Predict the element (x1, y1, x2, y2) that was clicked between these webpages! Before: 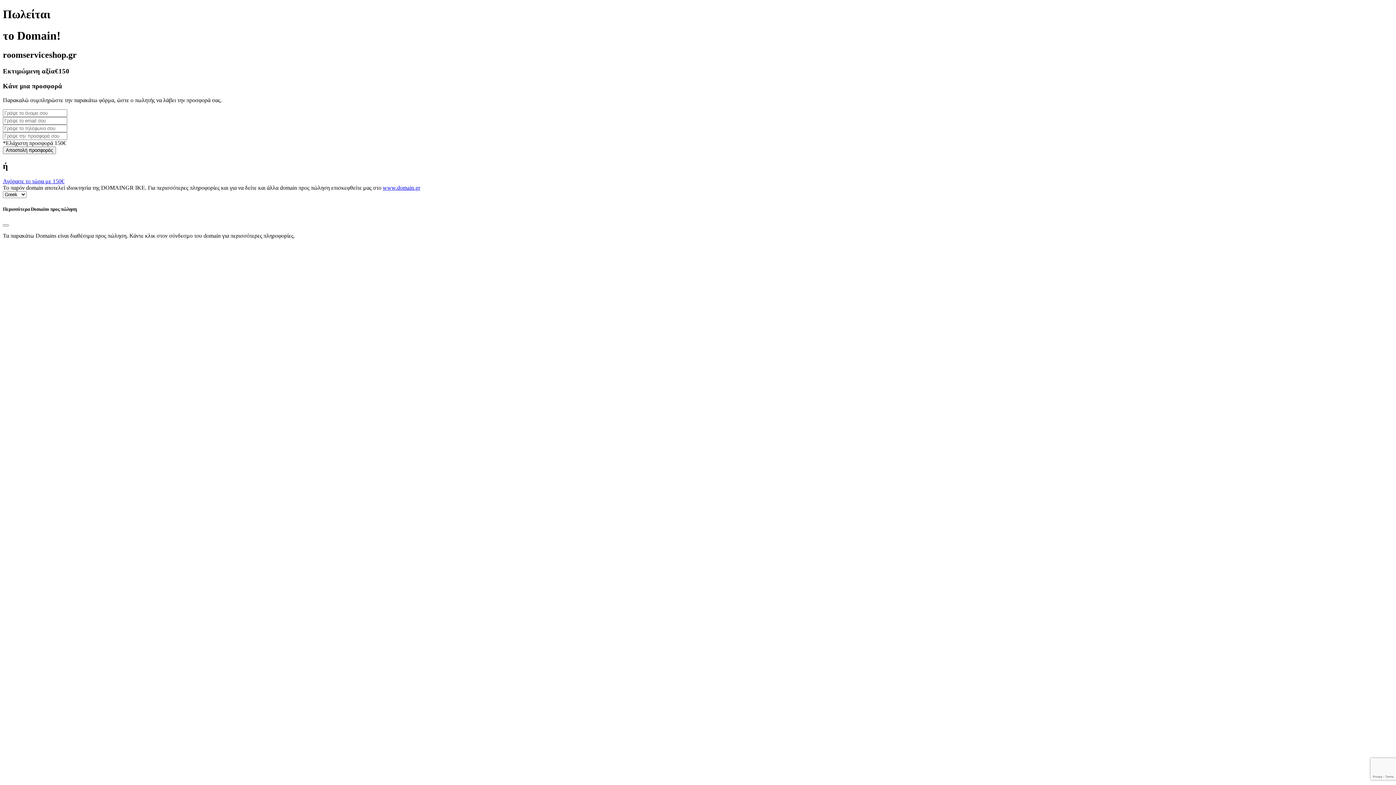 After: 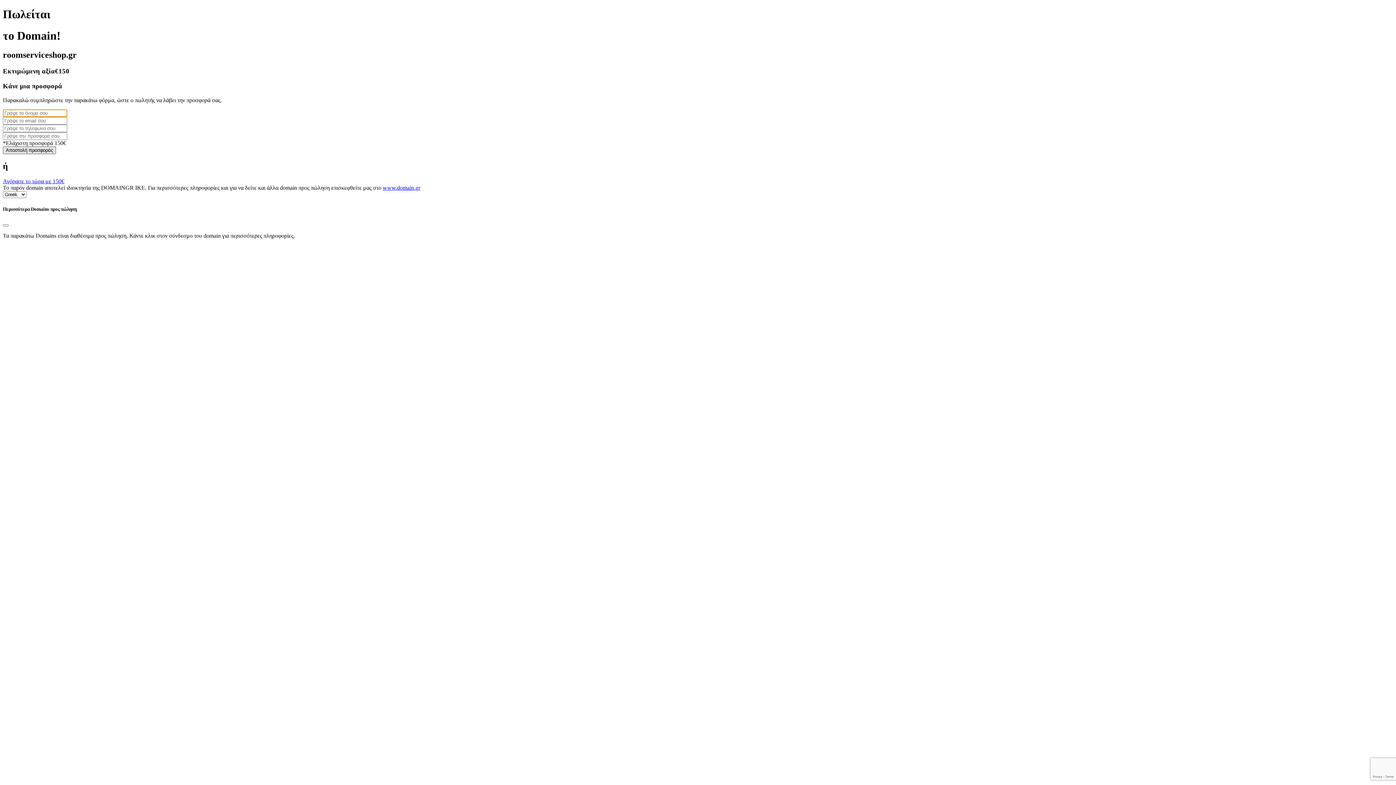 Action: label: Αποστολή προσφοράς bbox: (2, 146, 56, 154)